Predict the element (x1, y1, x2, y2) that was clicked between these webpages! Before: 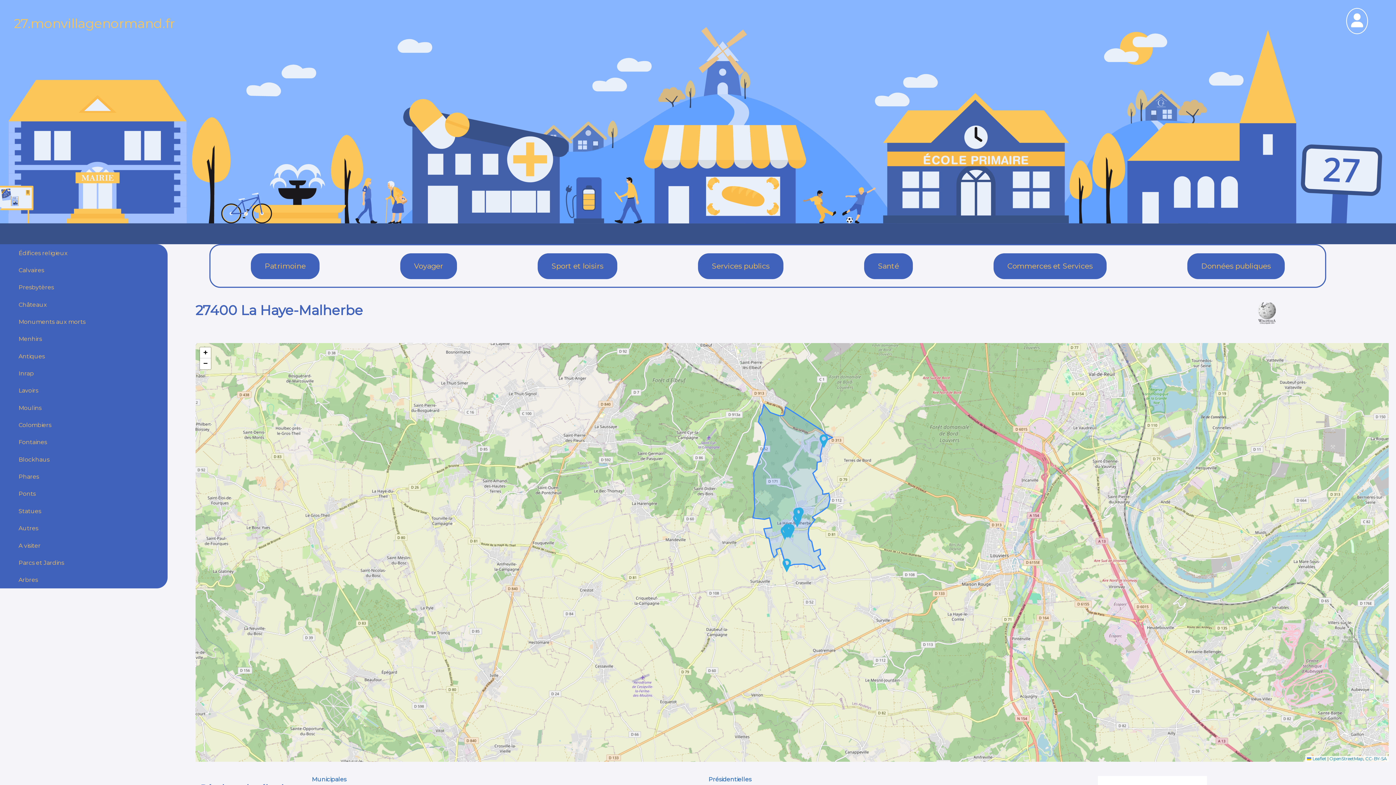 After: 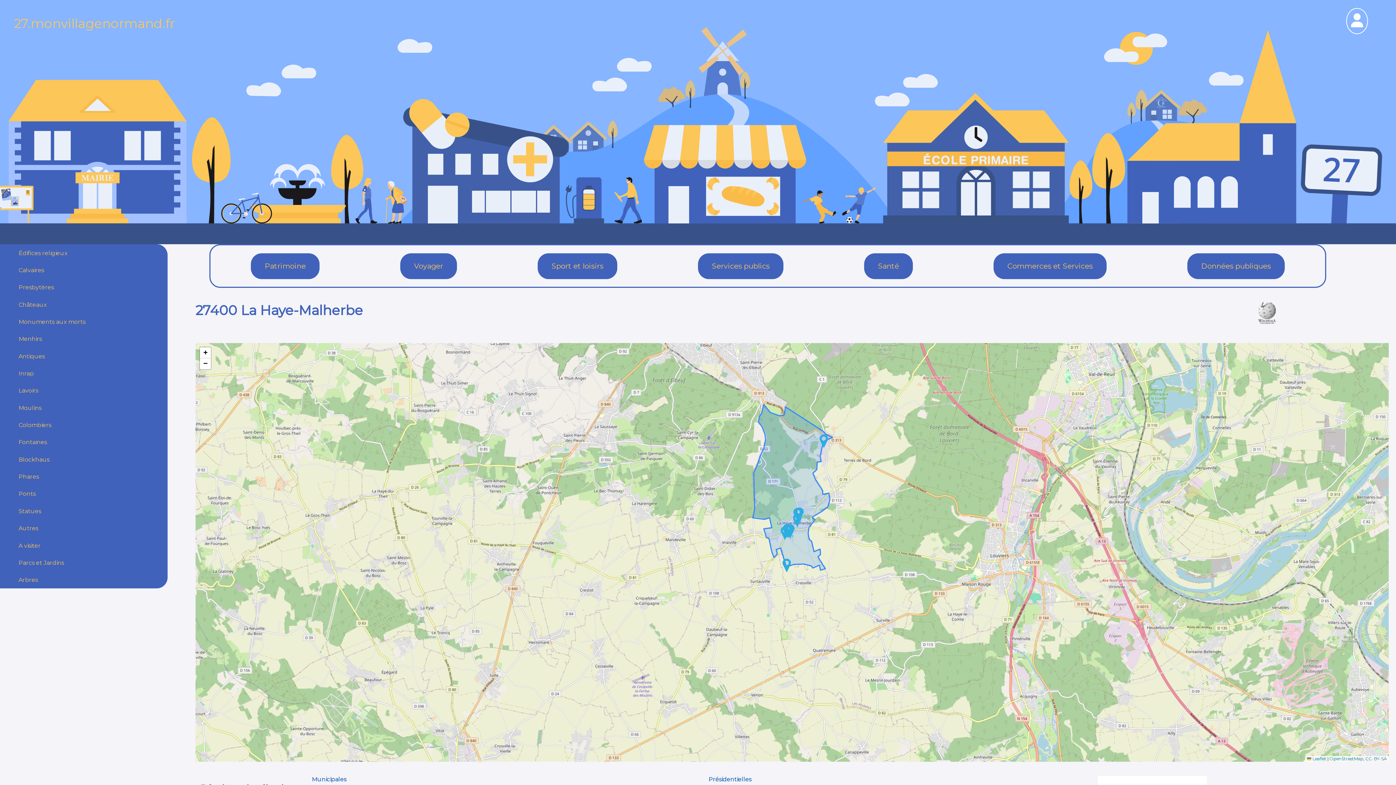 Action: bbox: (1258, 318, 1276, 325)